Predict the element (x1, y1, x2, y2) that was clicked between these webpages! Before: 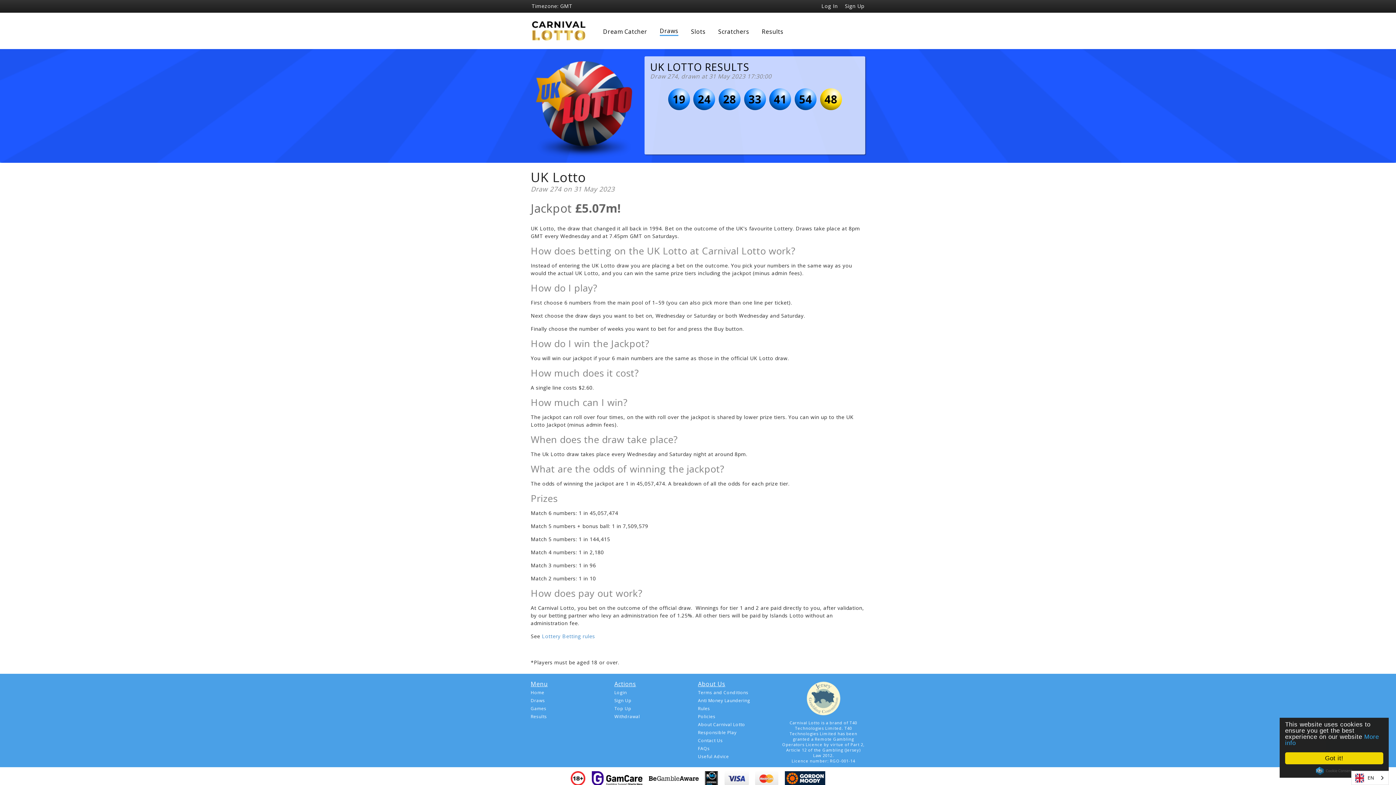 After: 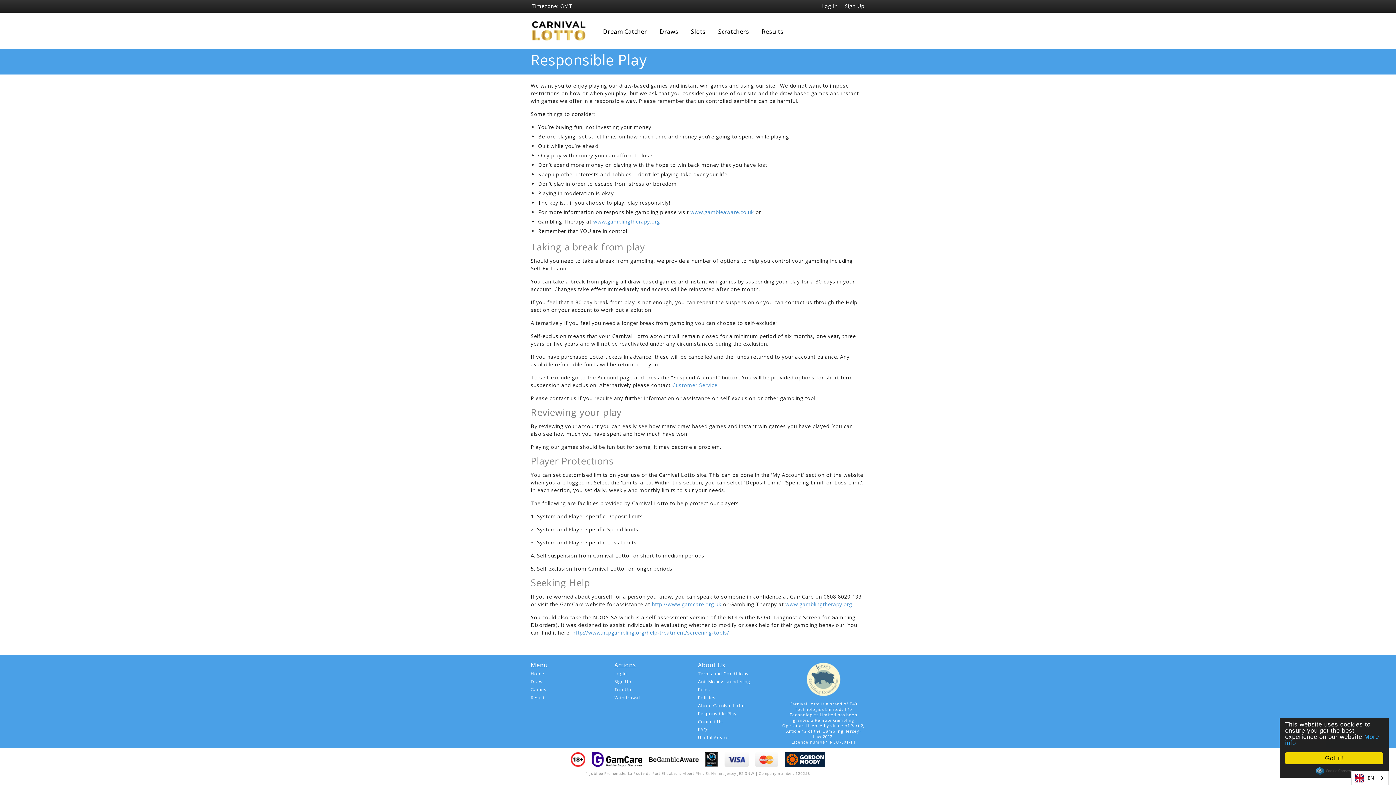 Action: label: Responsible Play bbox: (698, 731, 781, 735)